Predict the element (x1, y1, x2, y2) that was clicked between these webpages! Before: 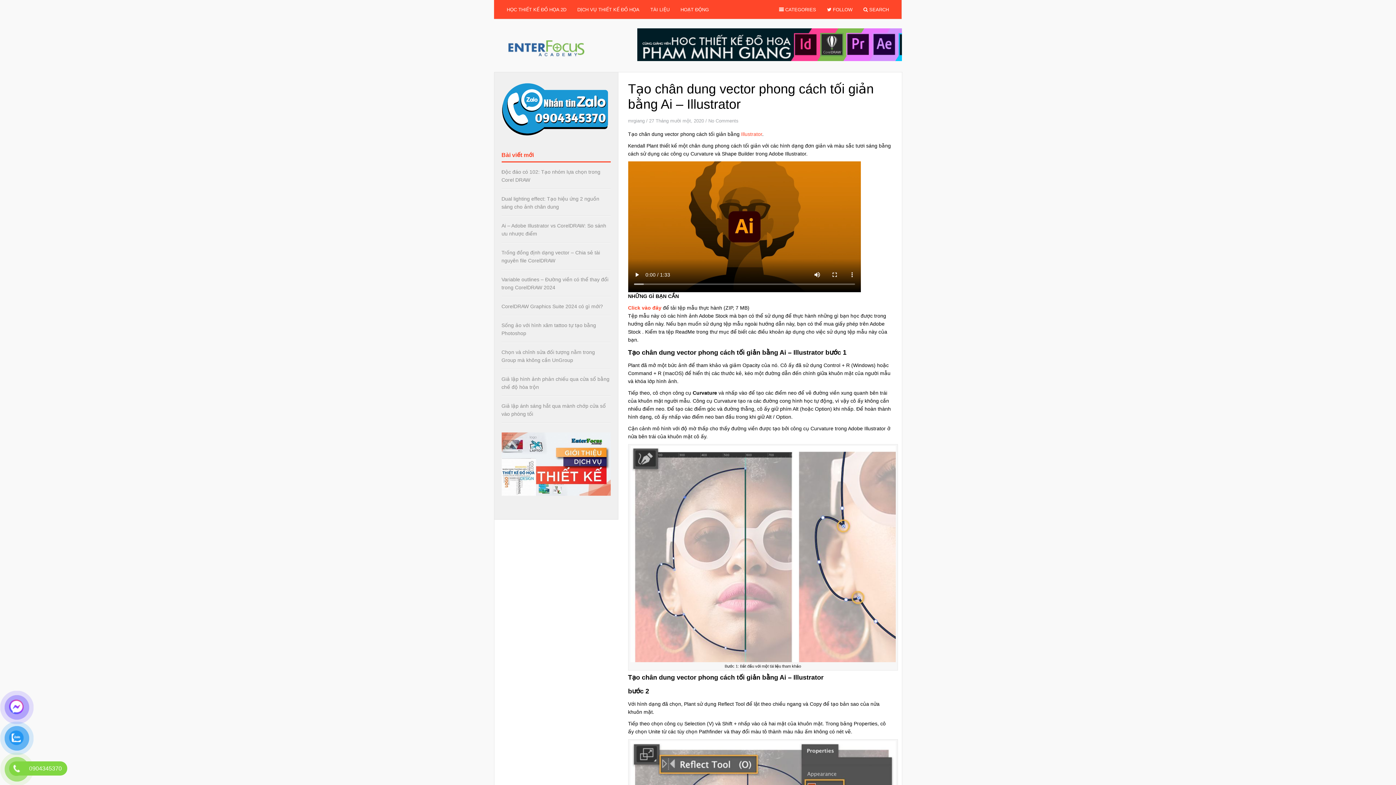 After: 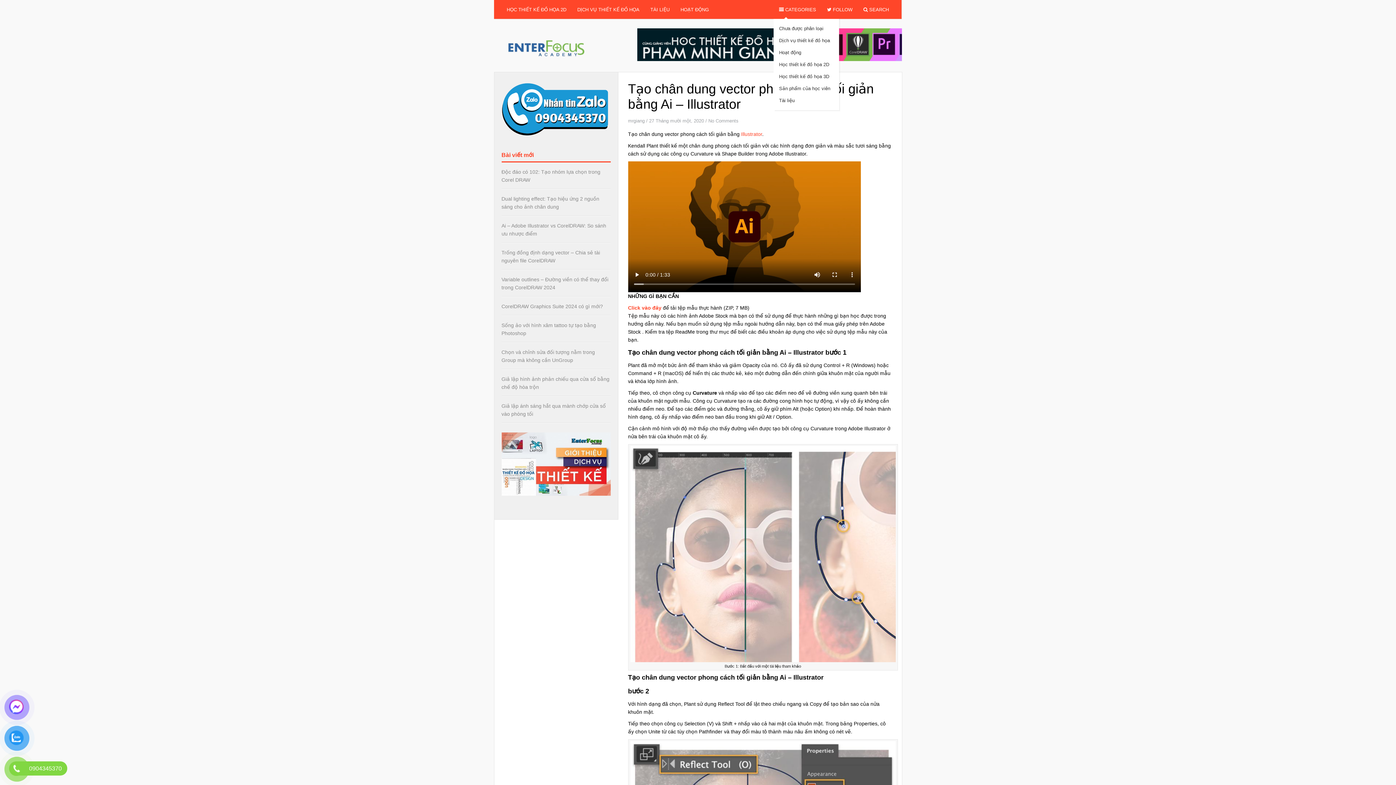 Action: bbox: (773, 2, 821, 17) label:  CATEGORIES